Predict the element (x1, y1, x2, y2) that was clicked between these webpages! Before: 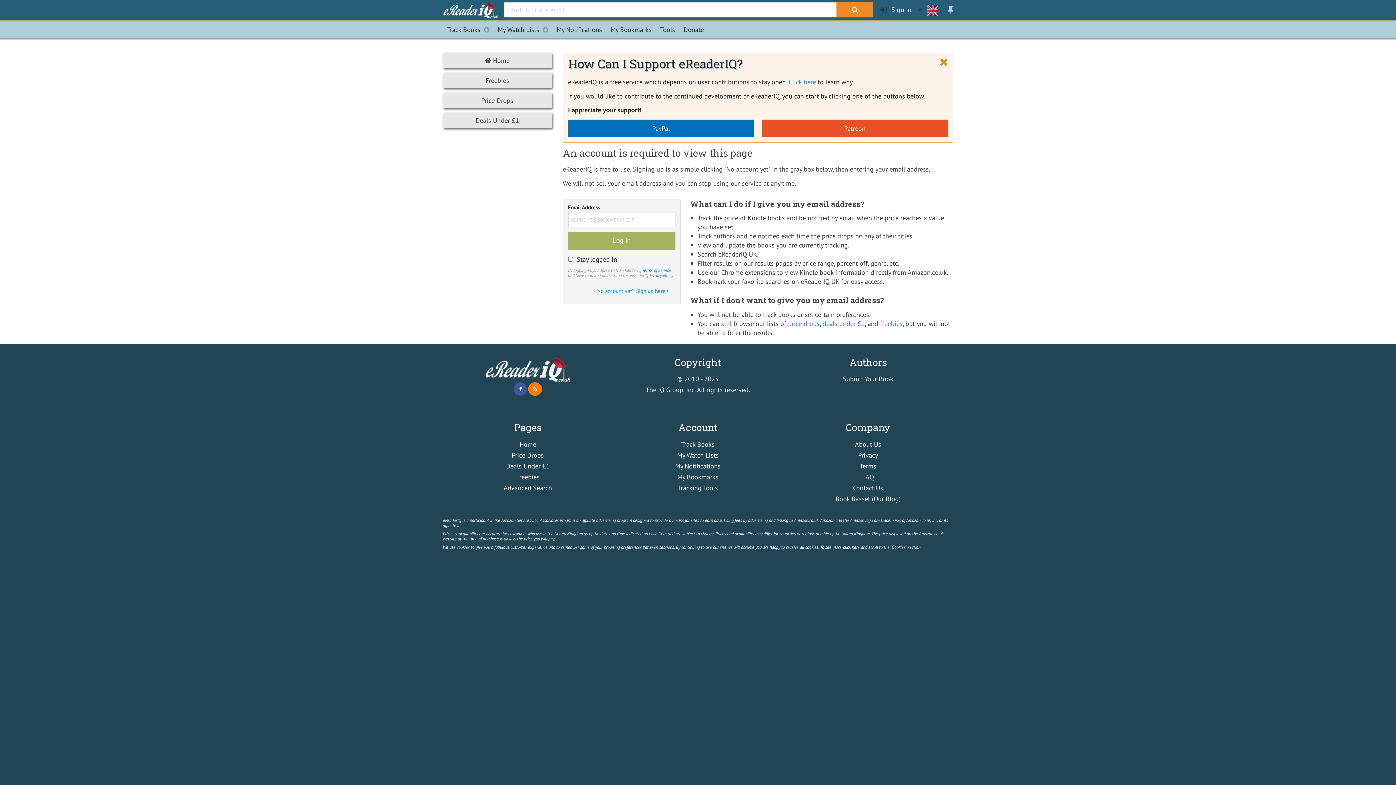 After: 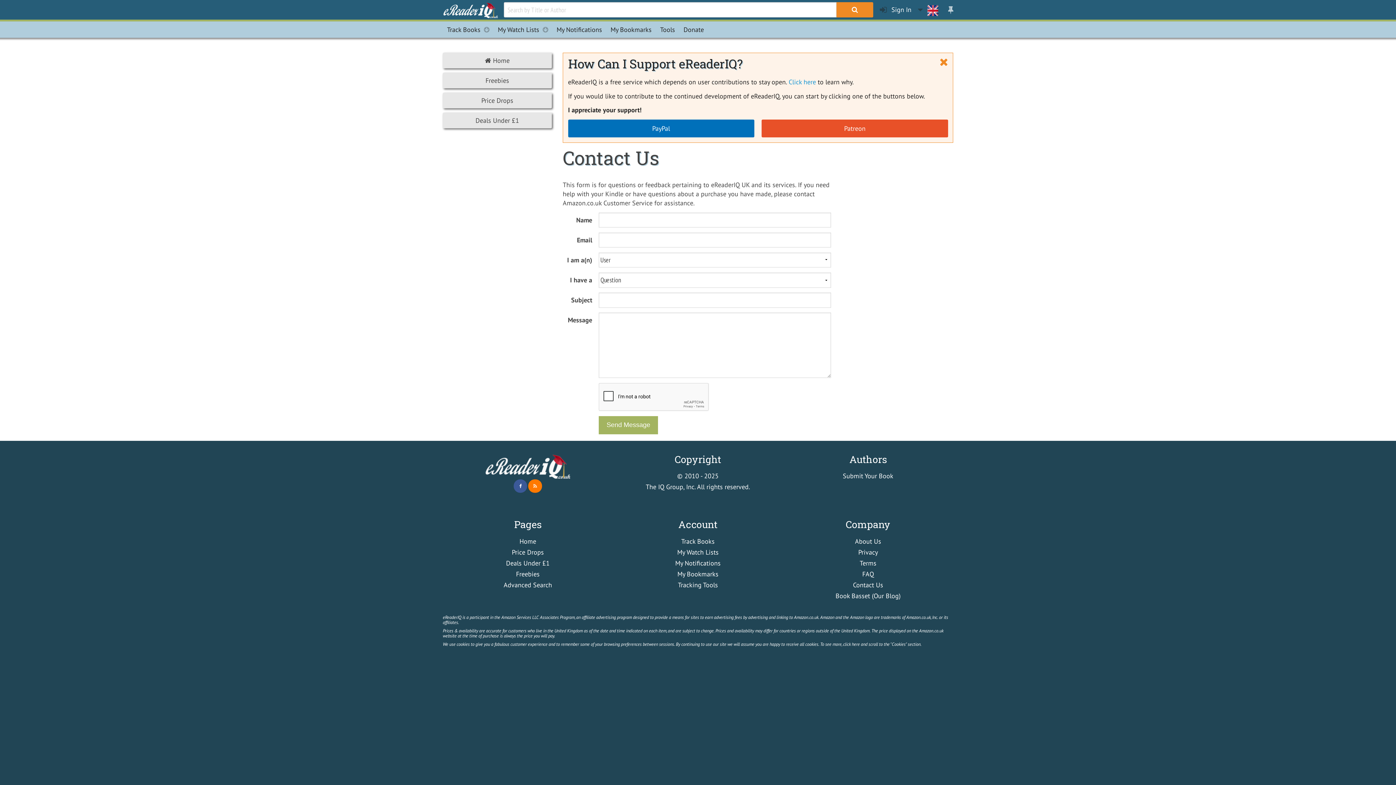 Action: bbox: (853, 483, 883, 492) label: Contact Us